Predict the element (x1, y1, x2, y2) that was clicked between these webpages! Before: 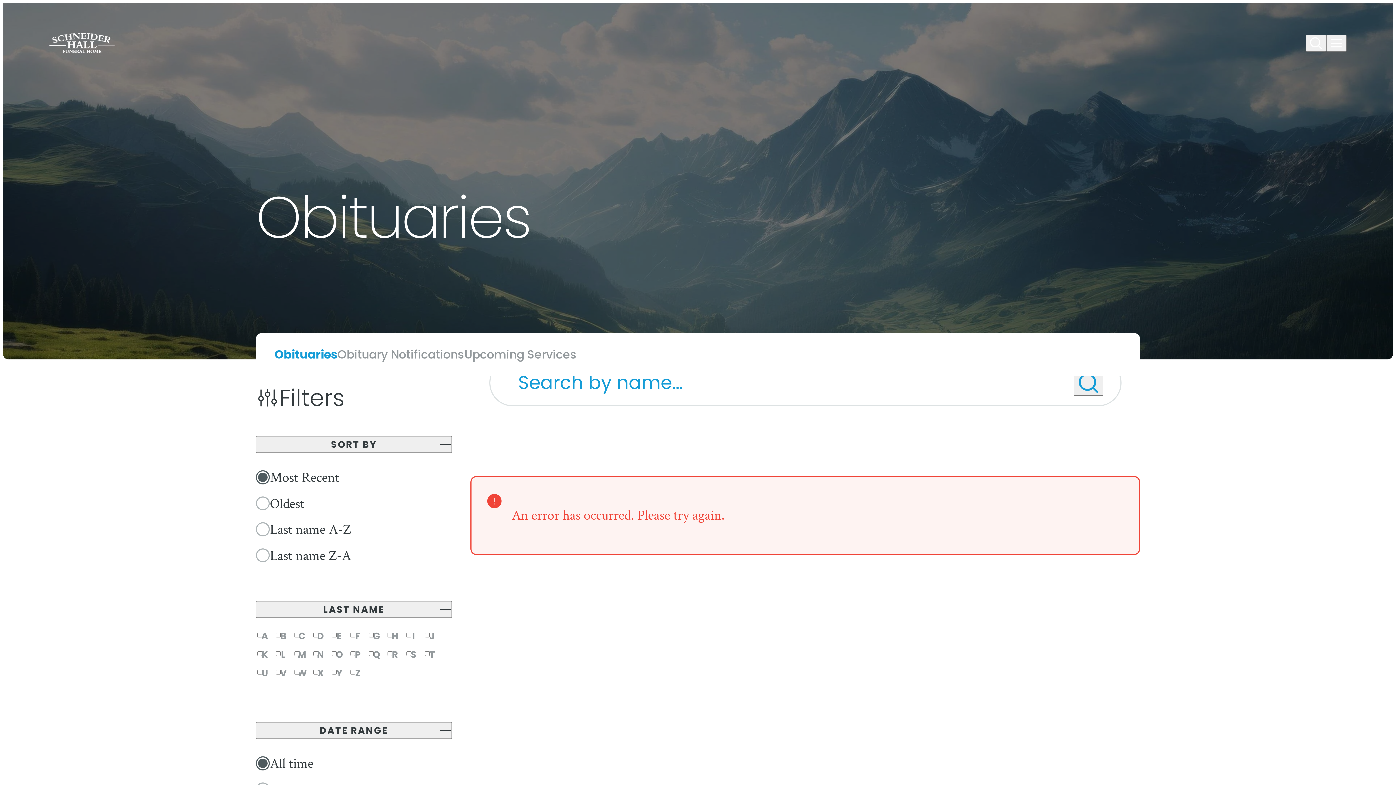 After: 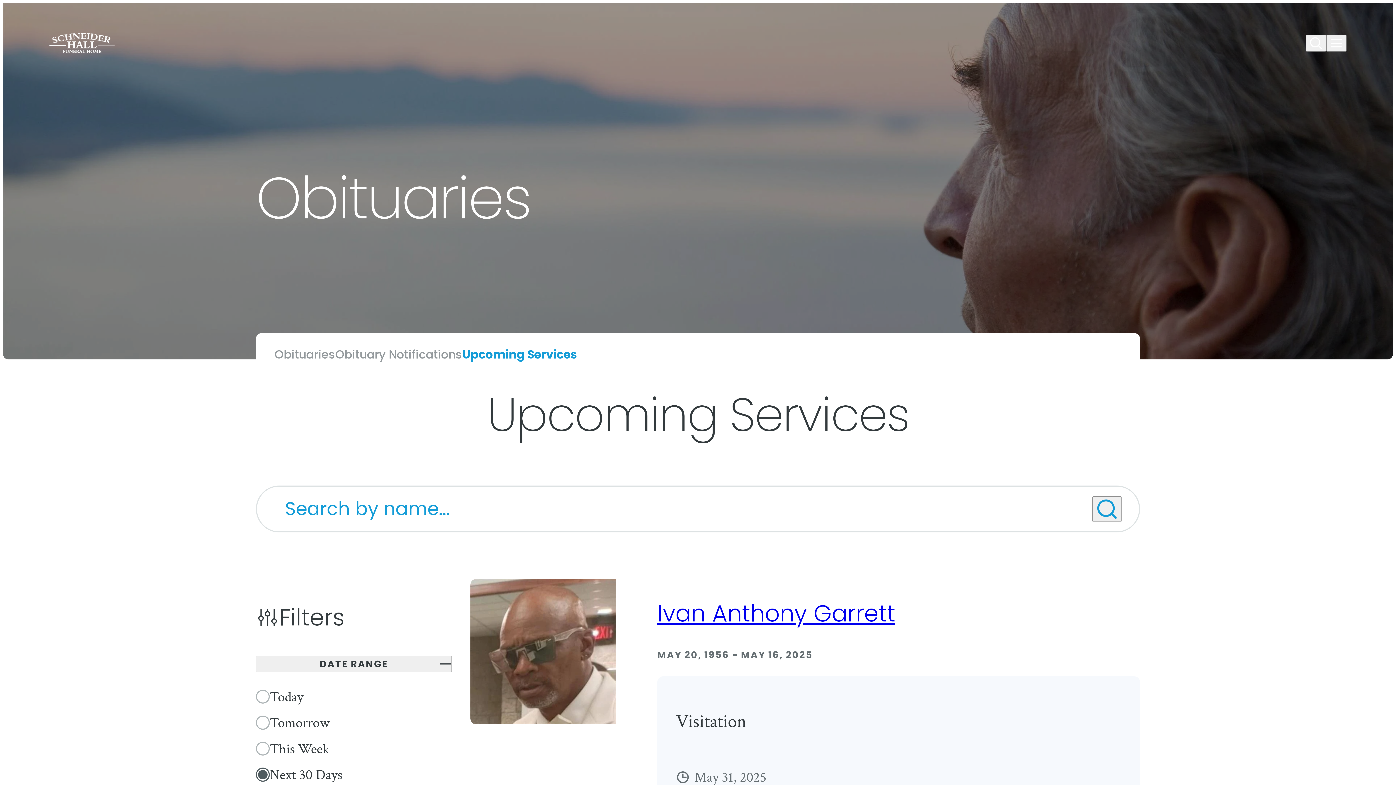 Action: bbox: (464, 333, 576, 375) label: Upcoming Services